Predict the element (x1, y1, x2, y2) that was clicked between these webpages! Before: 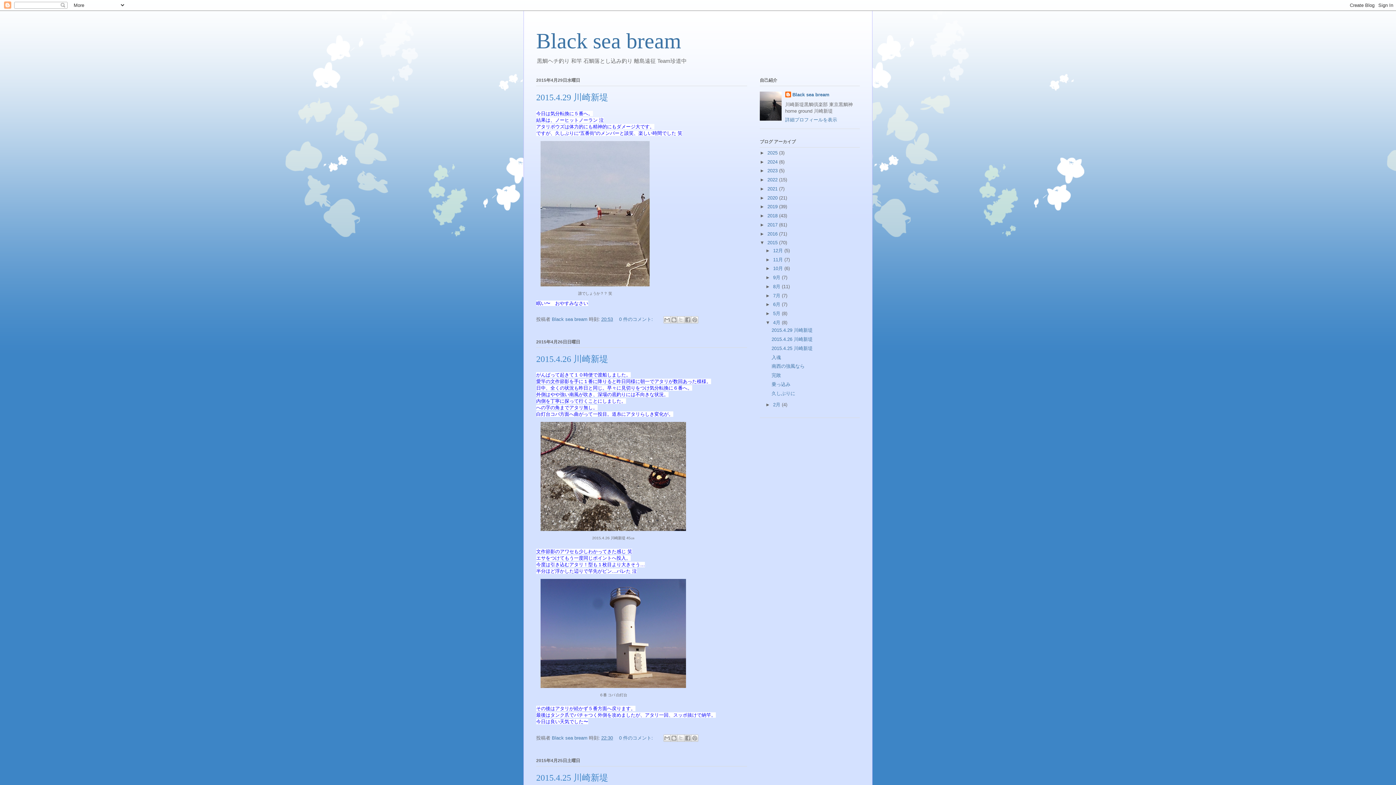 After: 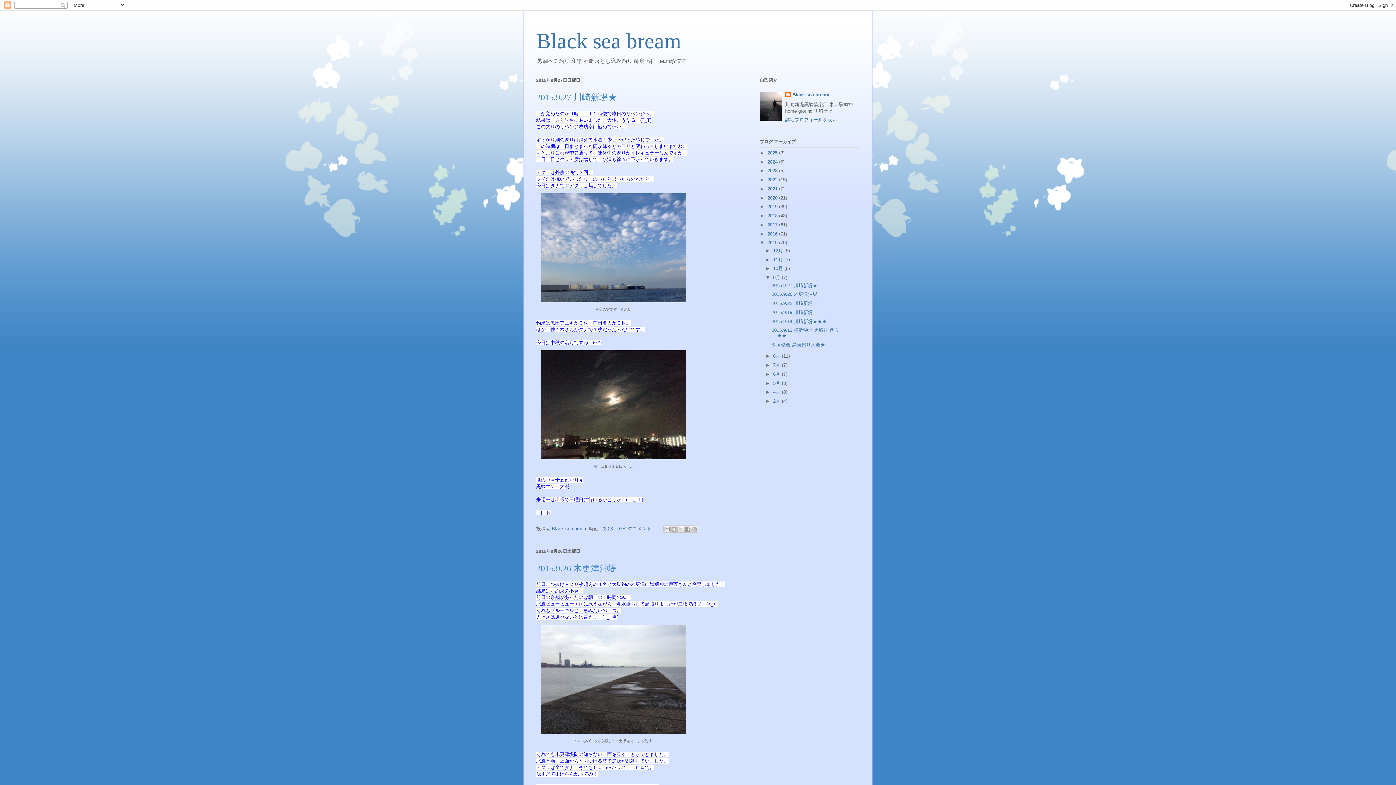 Action: label: 9月  bbox: (773, 274, 782, 280)